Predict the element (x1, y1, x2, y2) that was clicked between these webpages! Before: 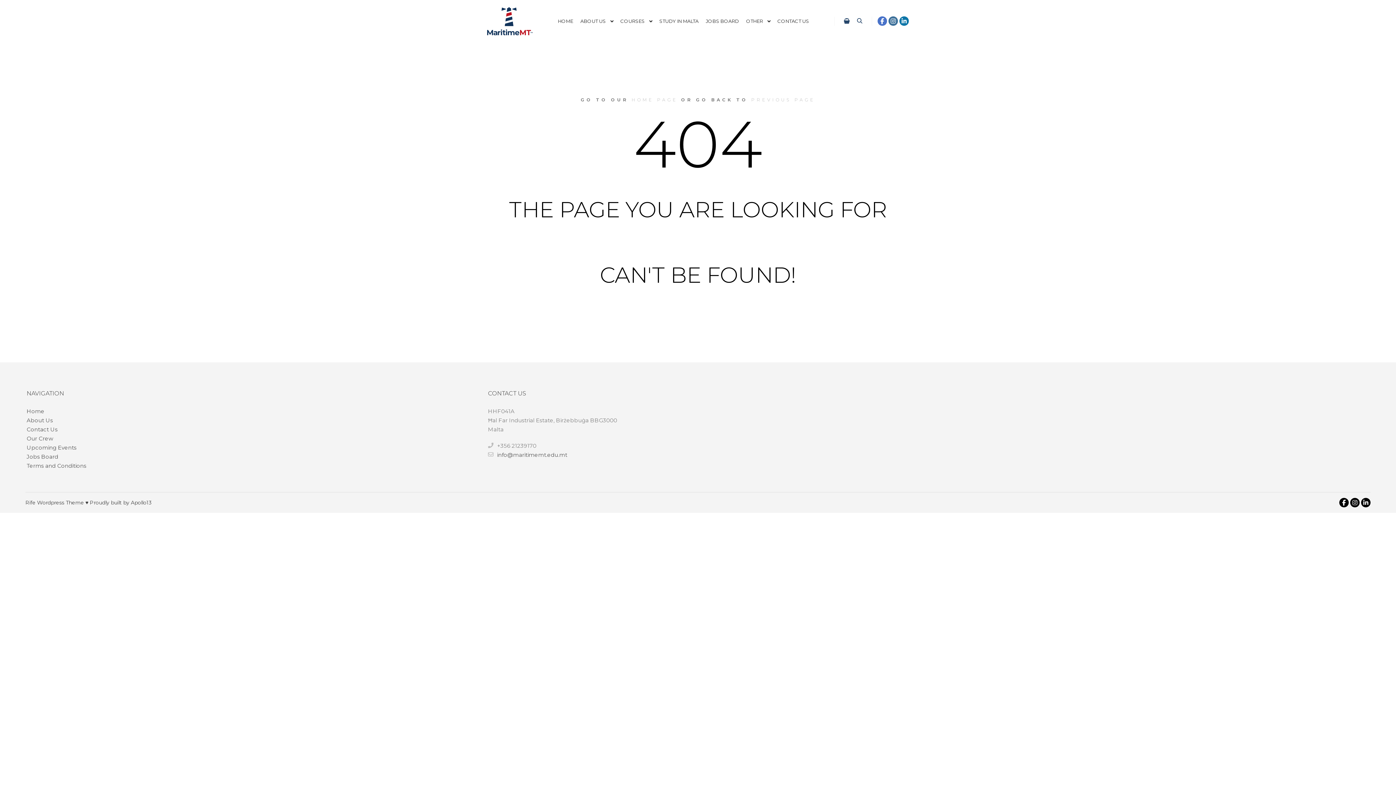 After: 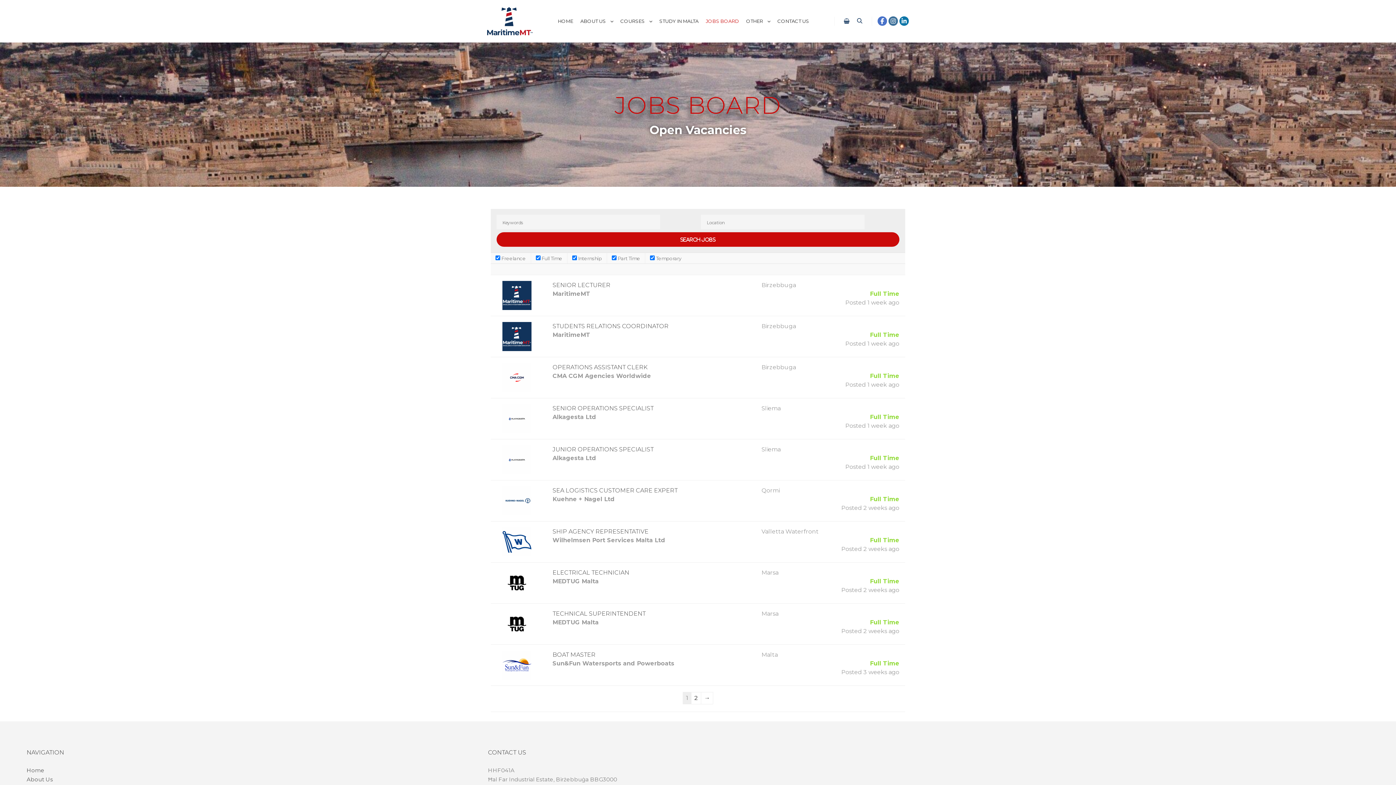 Action: bbox: (702, 0, 742, 42) label: JOBS BOARD